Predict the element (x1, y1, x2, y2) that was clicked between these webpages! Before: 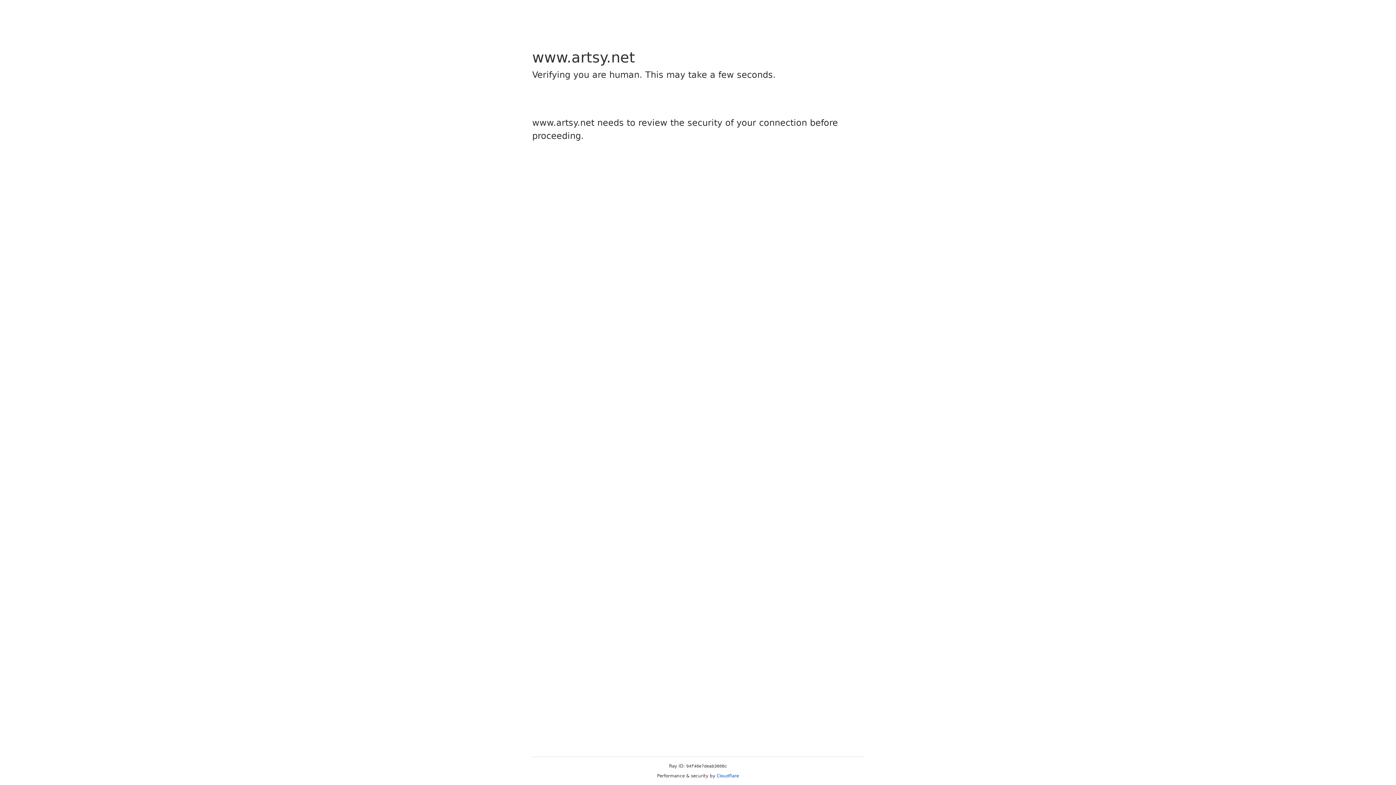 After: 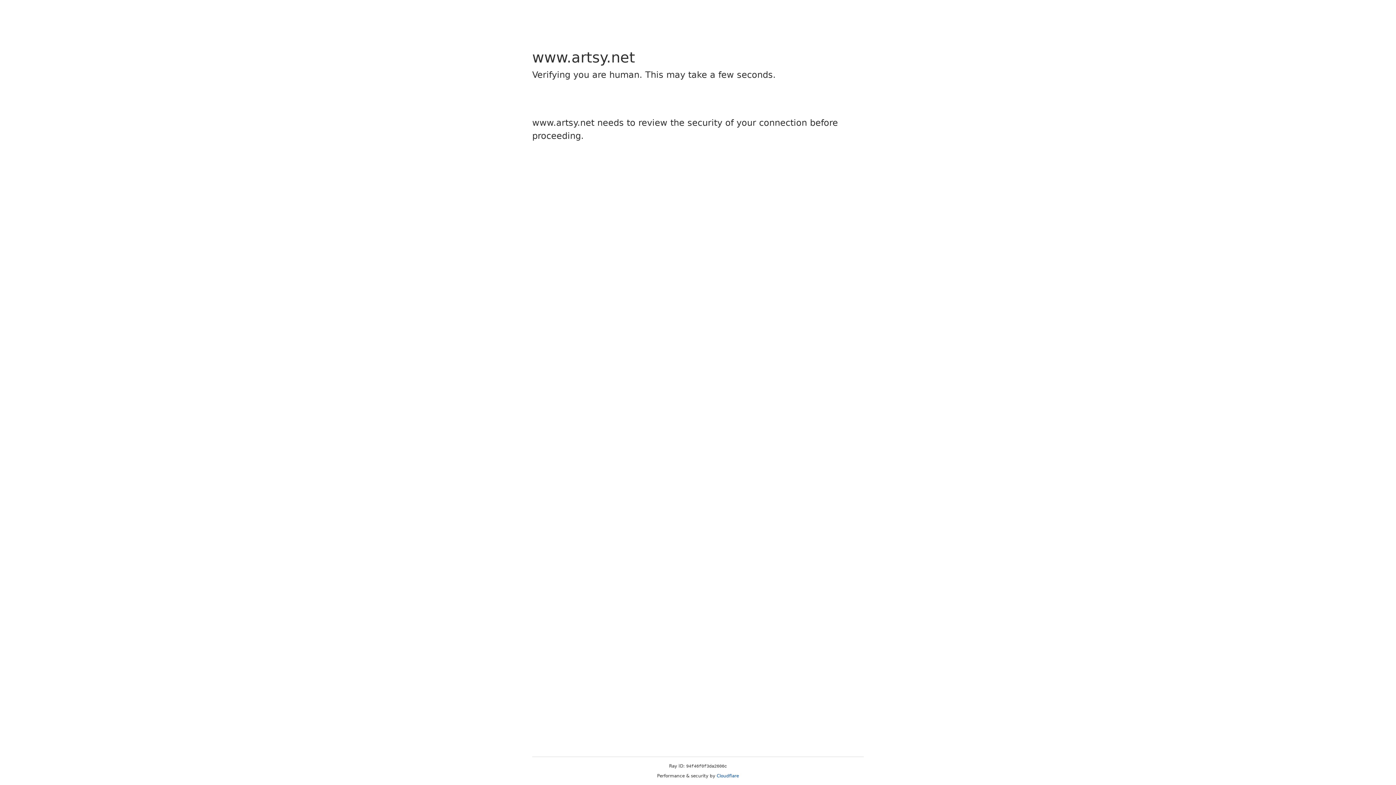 Action: label: Cloudflare bbox: (716, 773, 739, 778)